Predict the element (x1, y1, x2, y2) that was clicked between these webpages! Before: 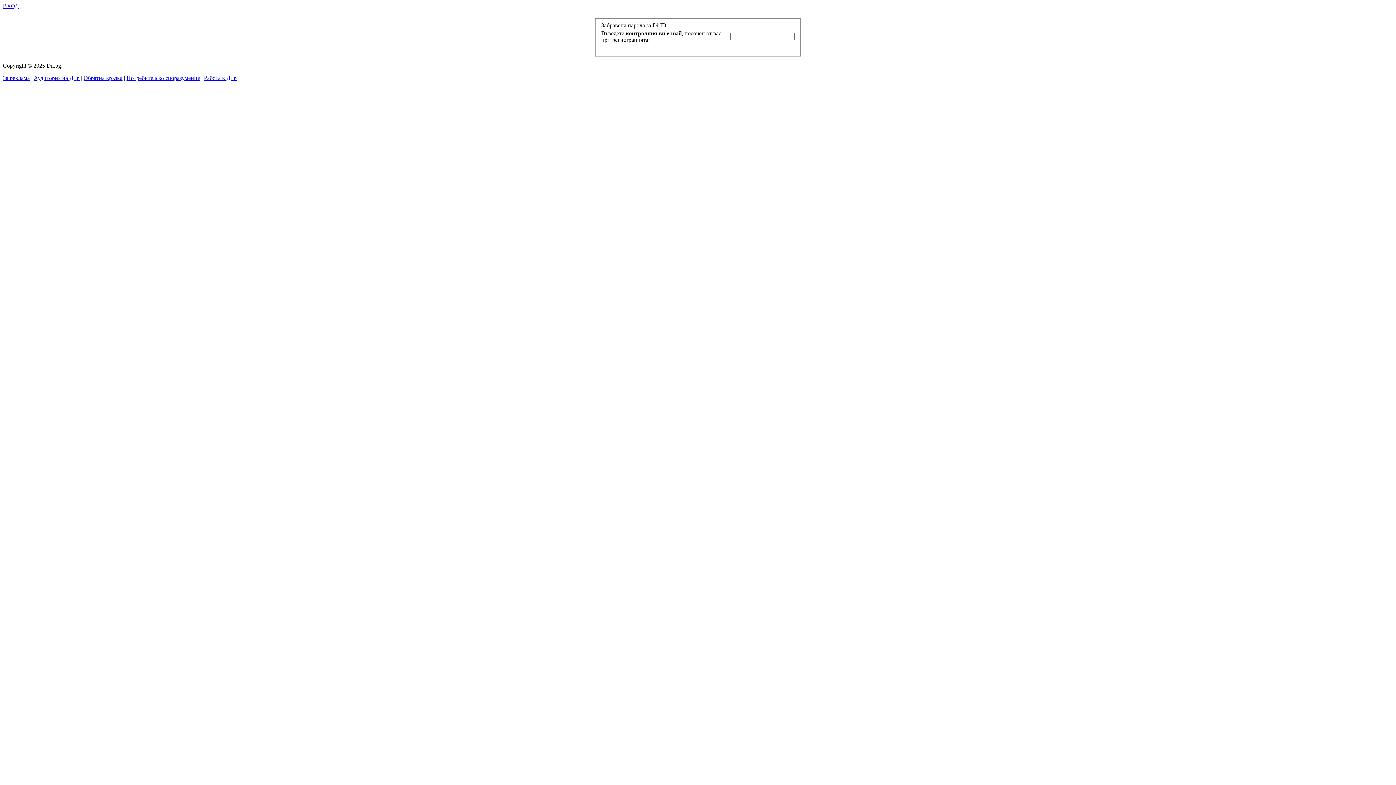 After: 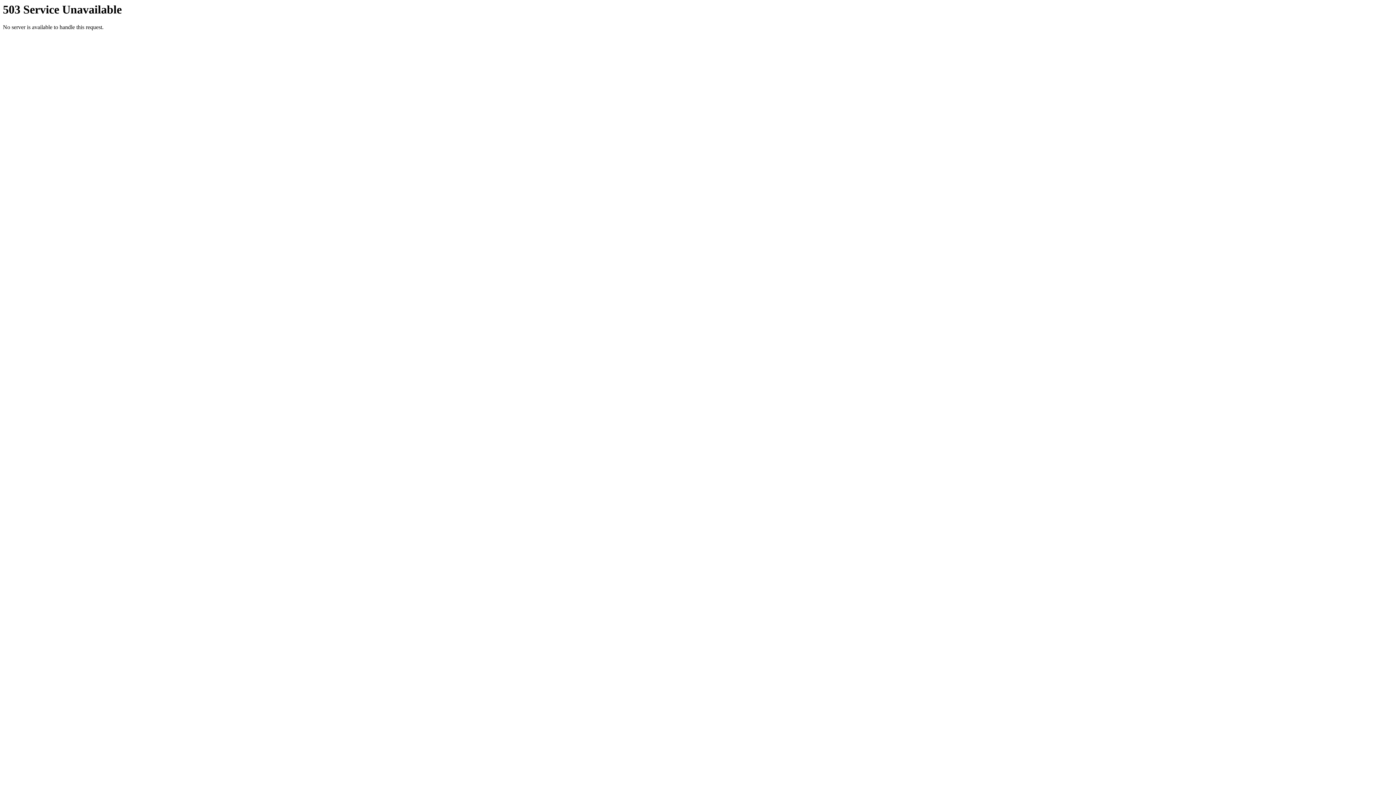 Action: label: Работа в Дир bbox: (204, 74, 236, 80)